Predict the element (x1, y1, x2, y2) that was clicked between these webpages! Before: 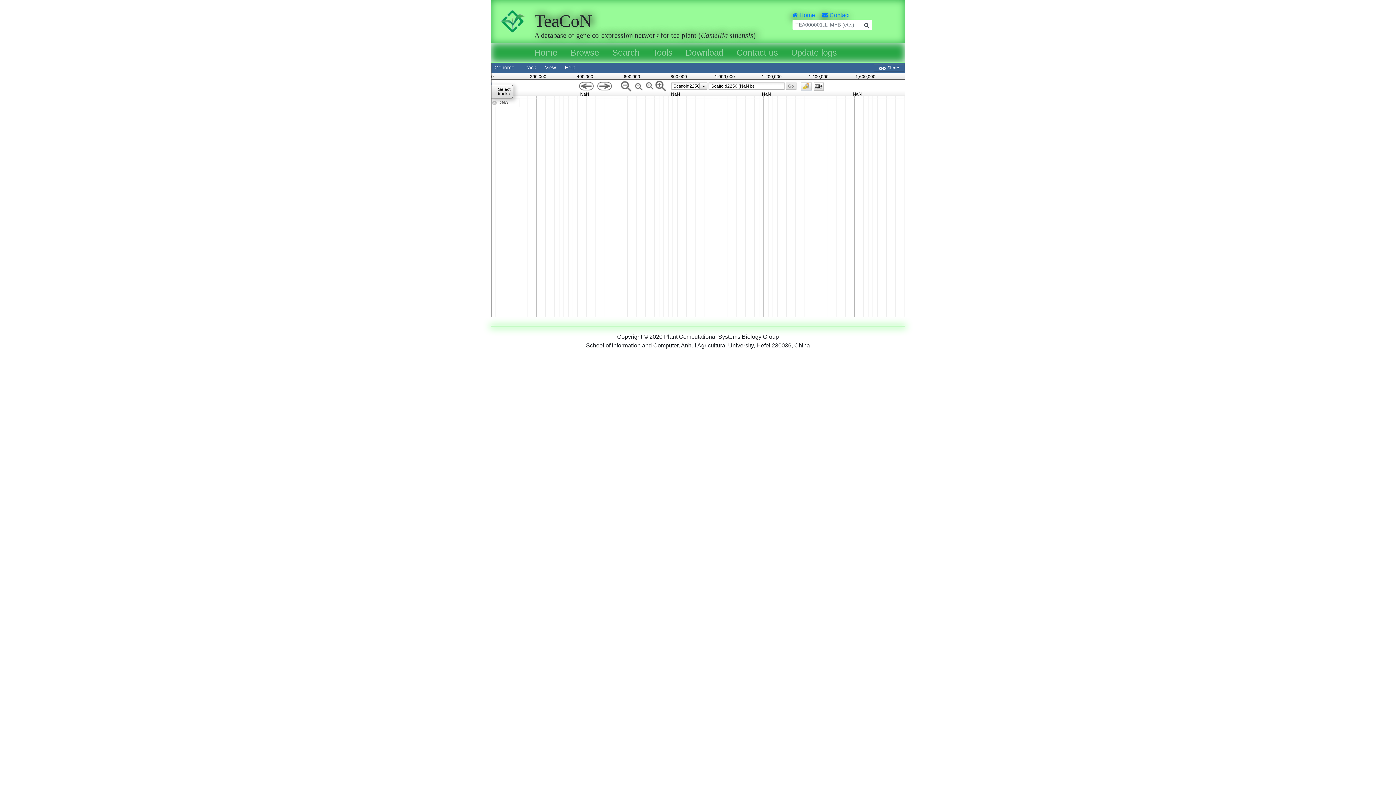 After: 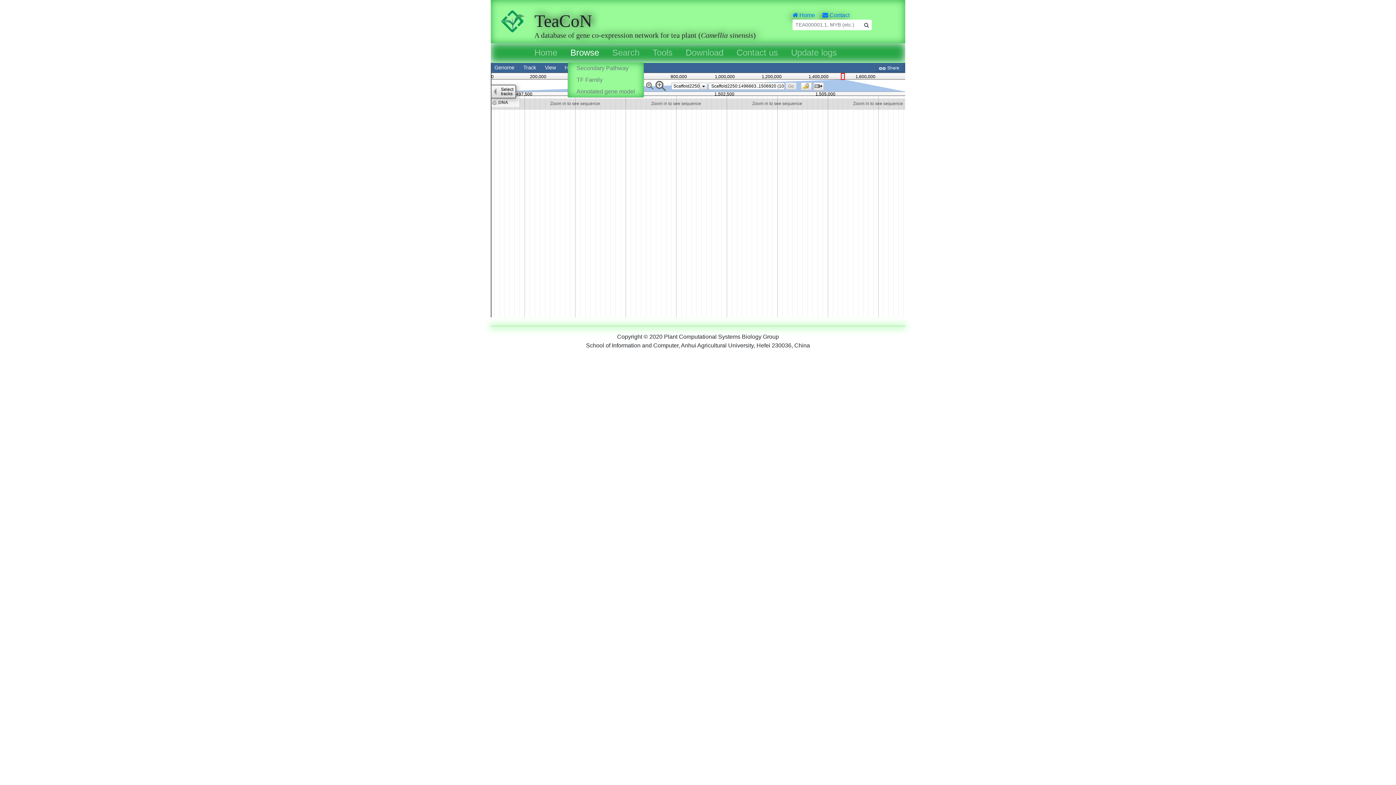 Action: bbox: (567, 43, 602, 62) label: Browse